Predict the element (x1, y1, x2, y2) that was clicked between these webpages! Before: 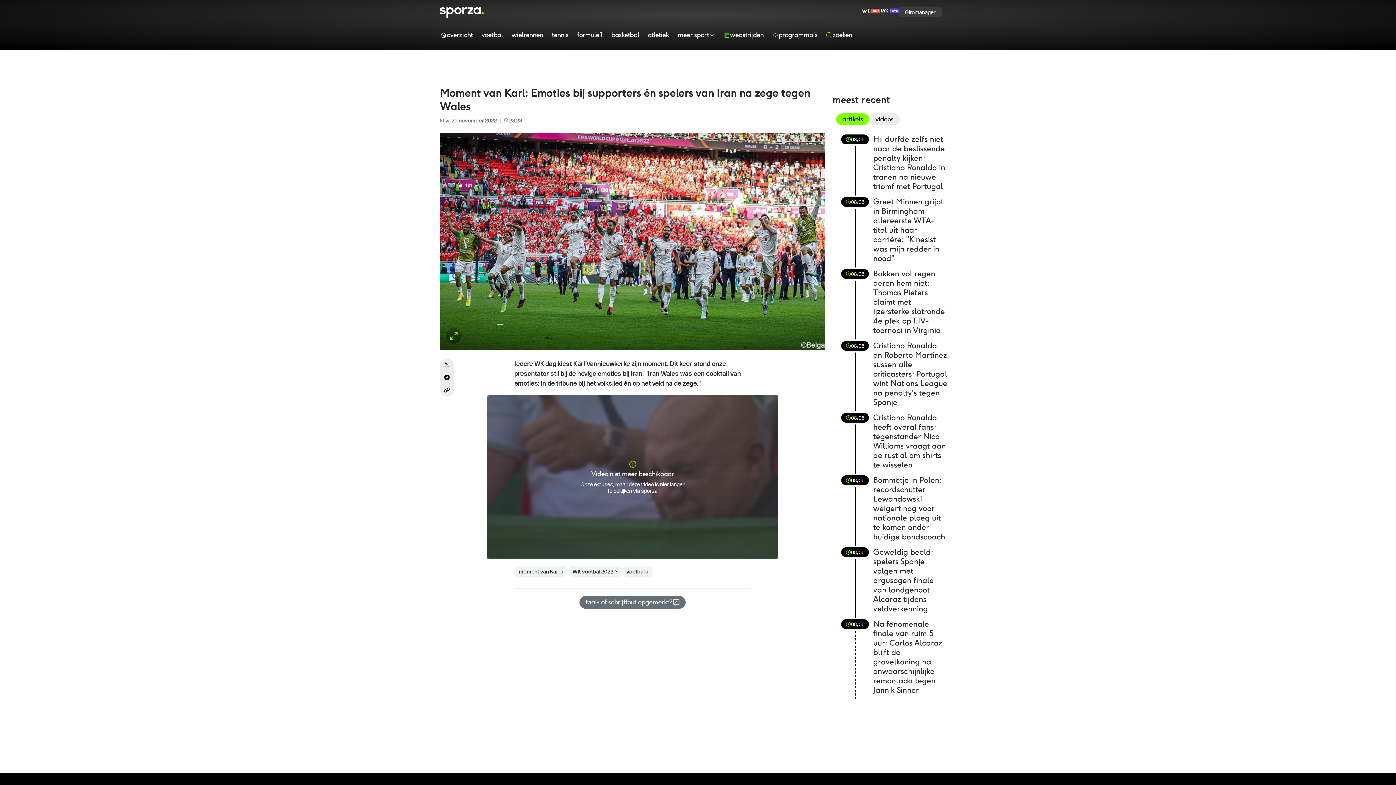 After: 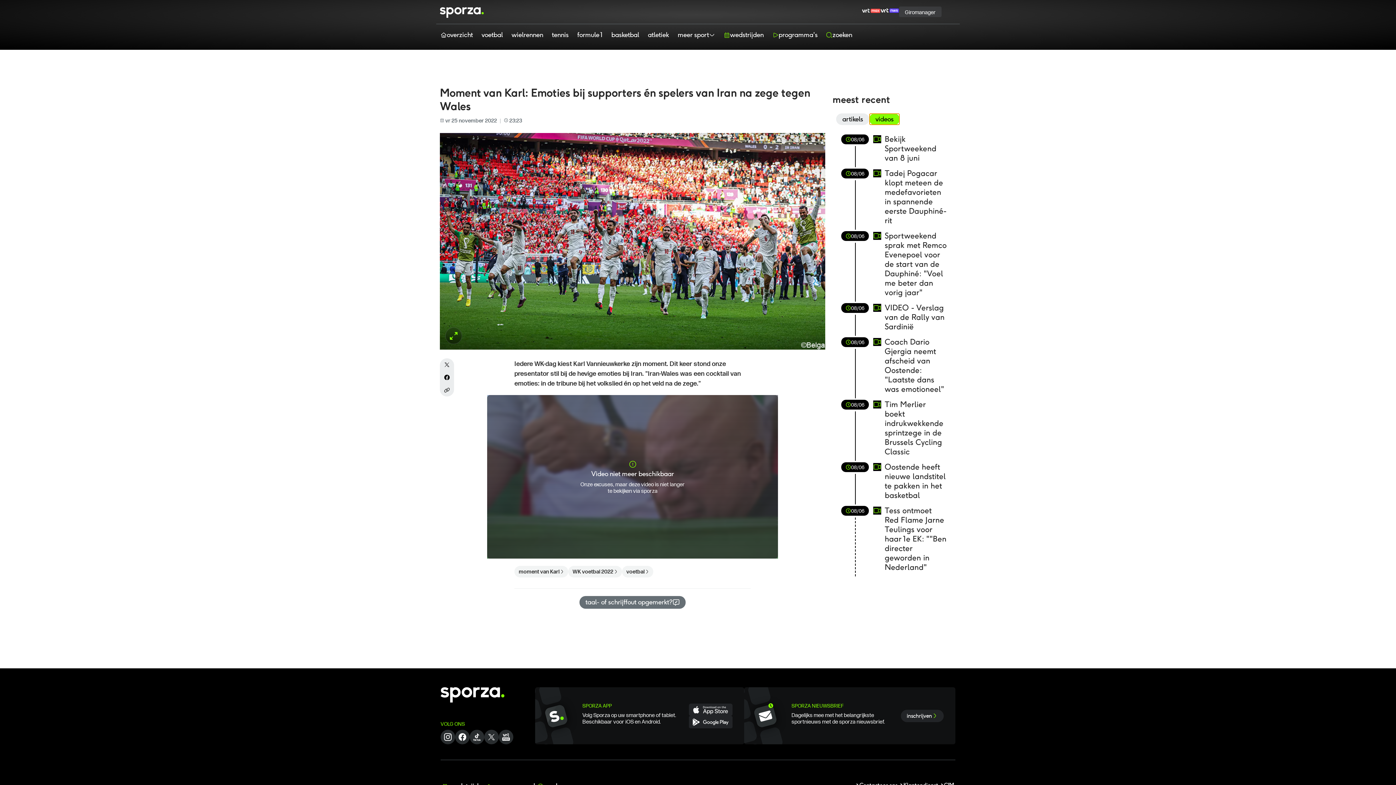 Action: bbox: (869, 113, 900, 125) label: videos